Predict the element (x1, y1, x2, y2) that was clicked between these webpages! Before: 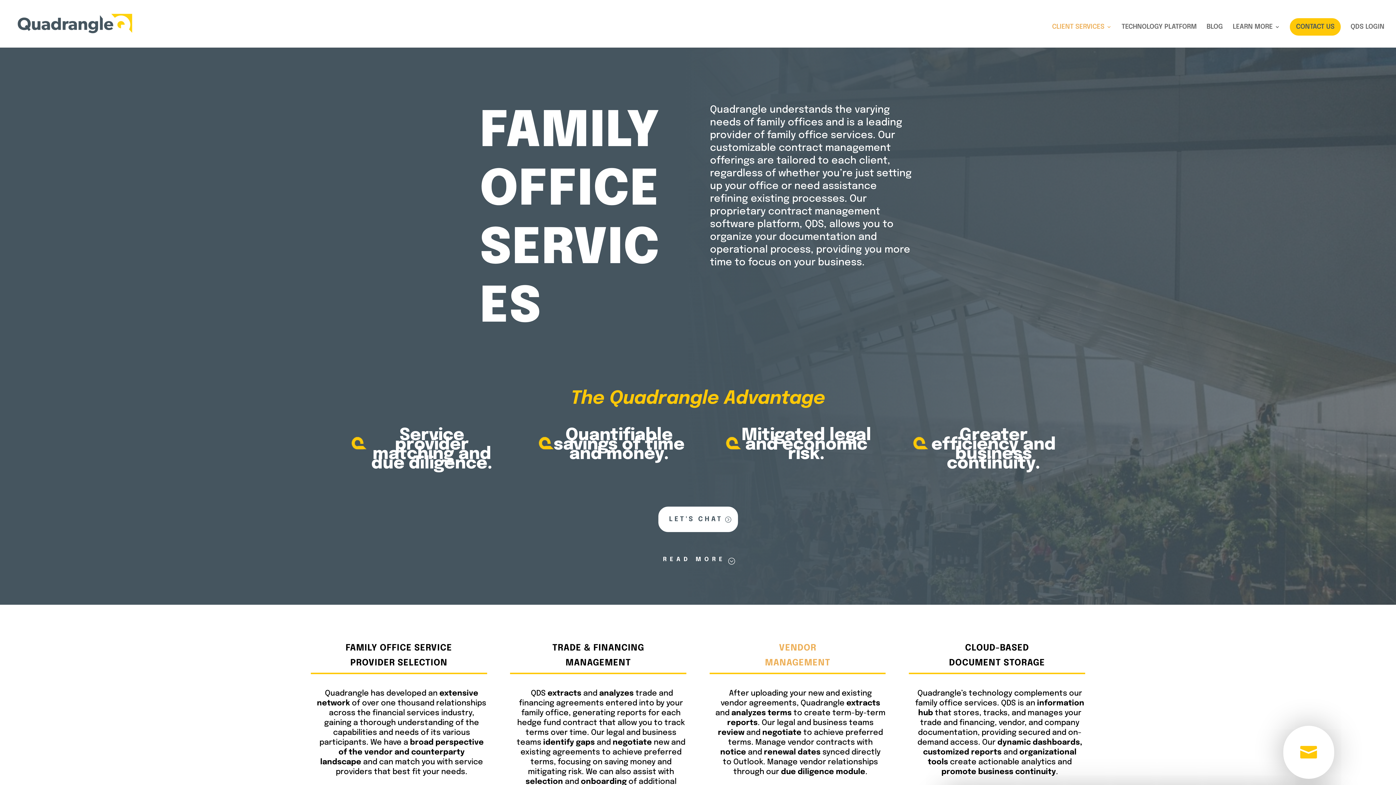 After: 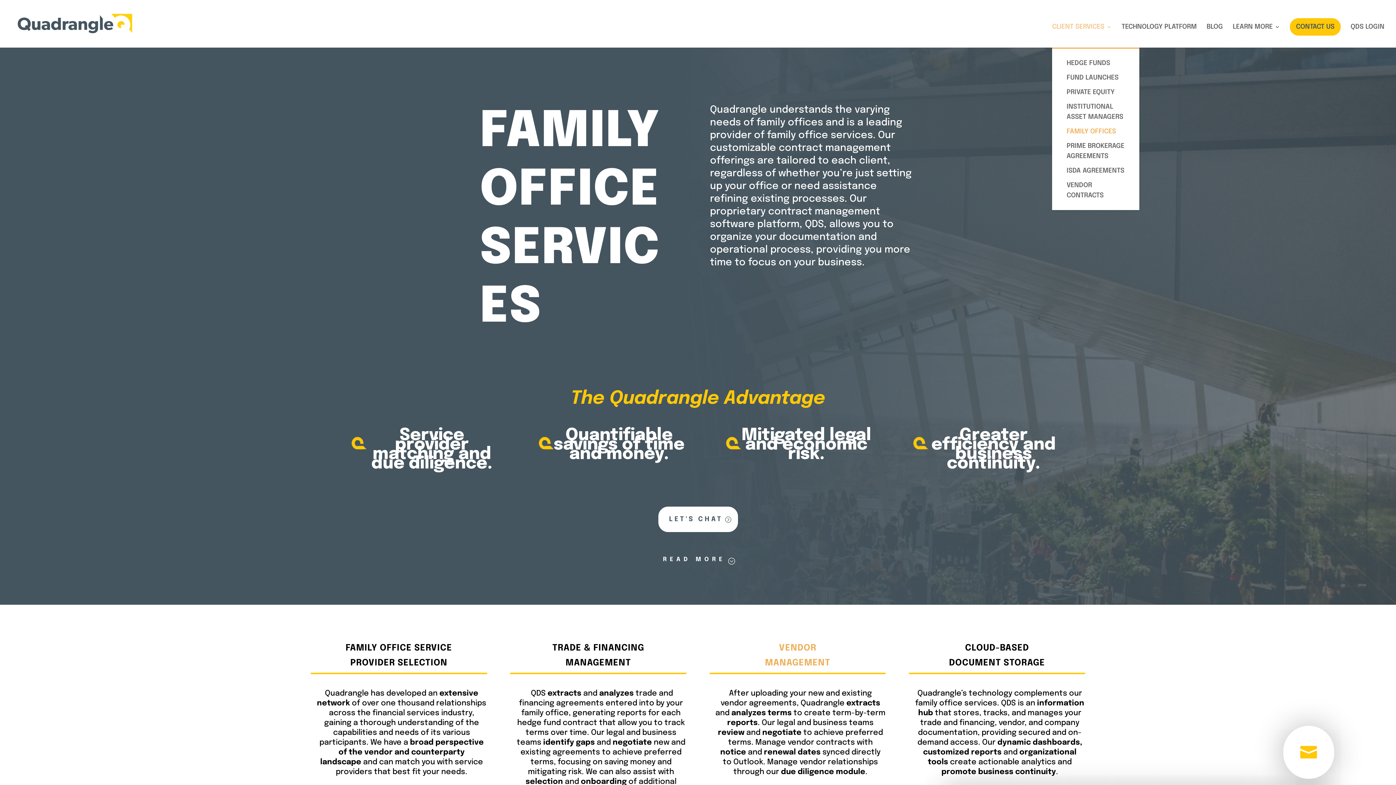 Action: label: CLIENT SERVICES bbox: (1052, 24, 1112, 47)